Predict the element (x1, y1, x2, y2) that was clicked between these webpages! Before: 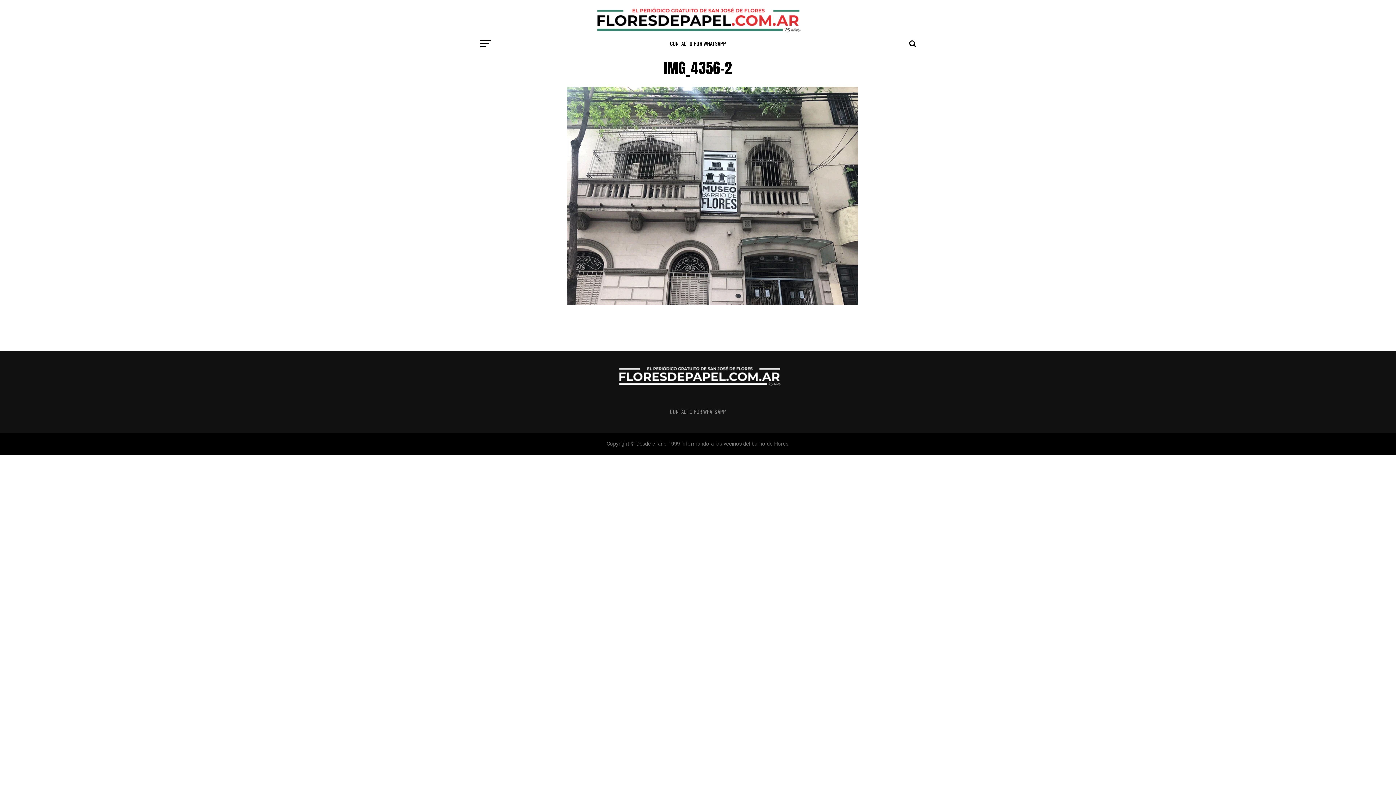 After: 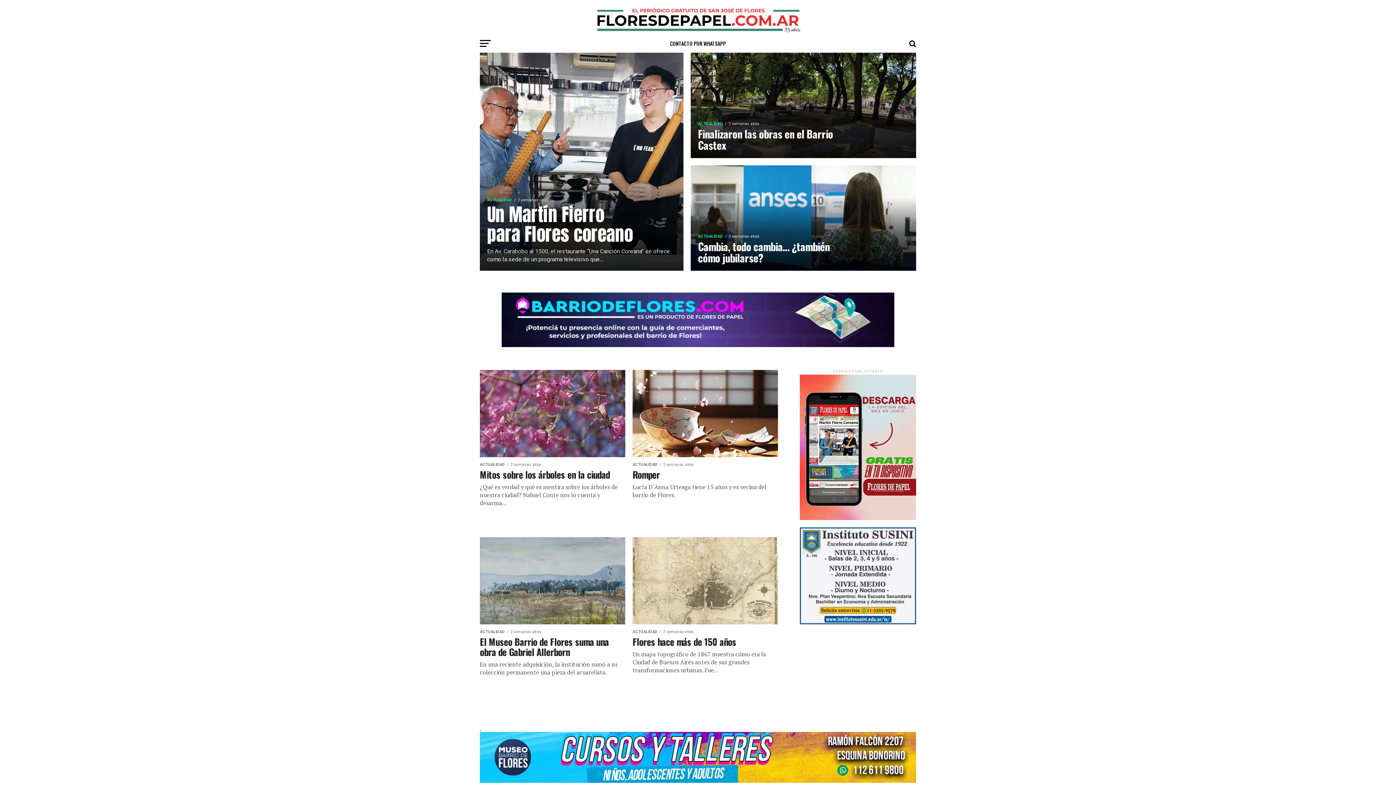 Action: bbox: (607, 382, 789, 389)